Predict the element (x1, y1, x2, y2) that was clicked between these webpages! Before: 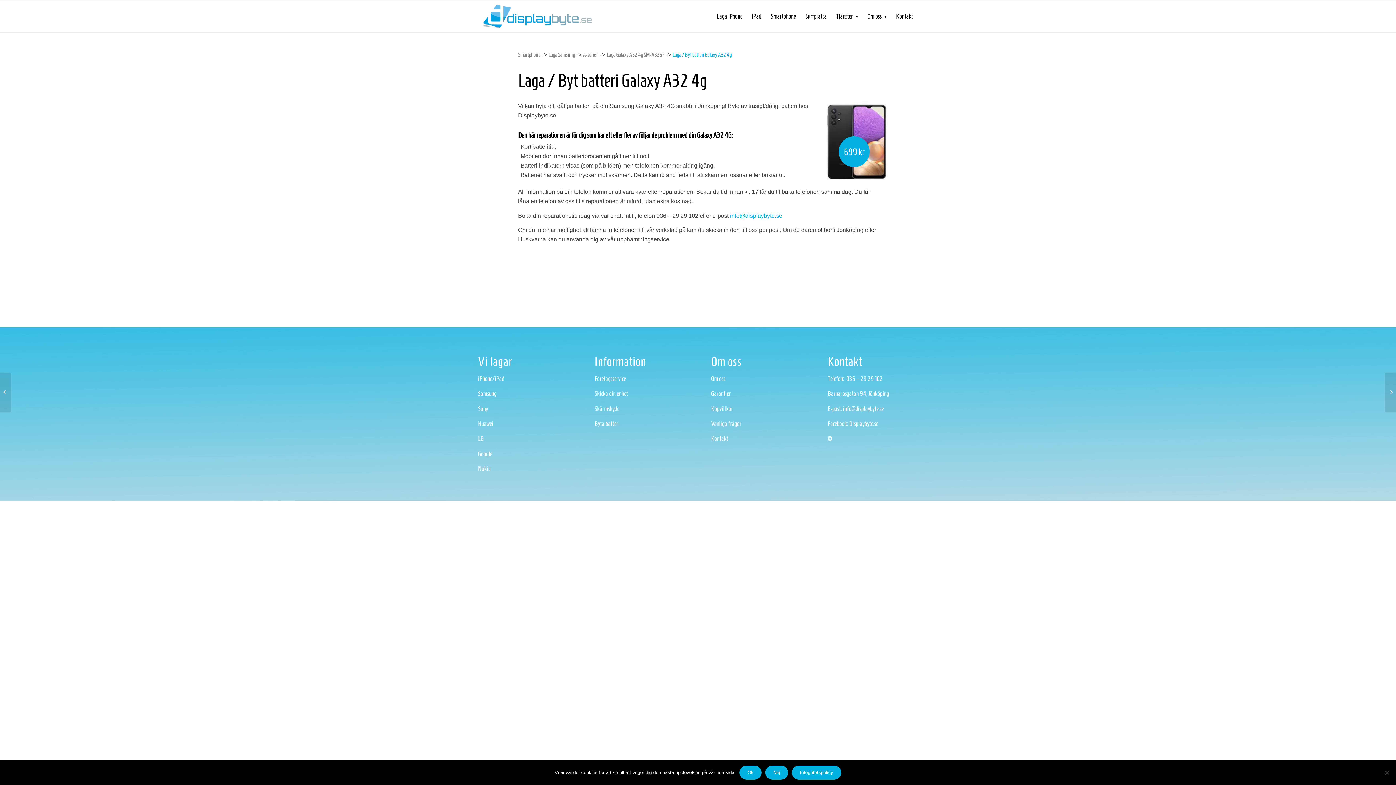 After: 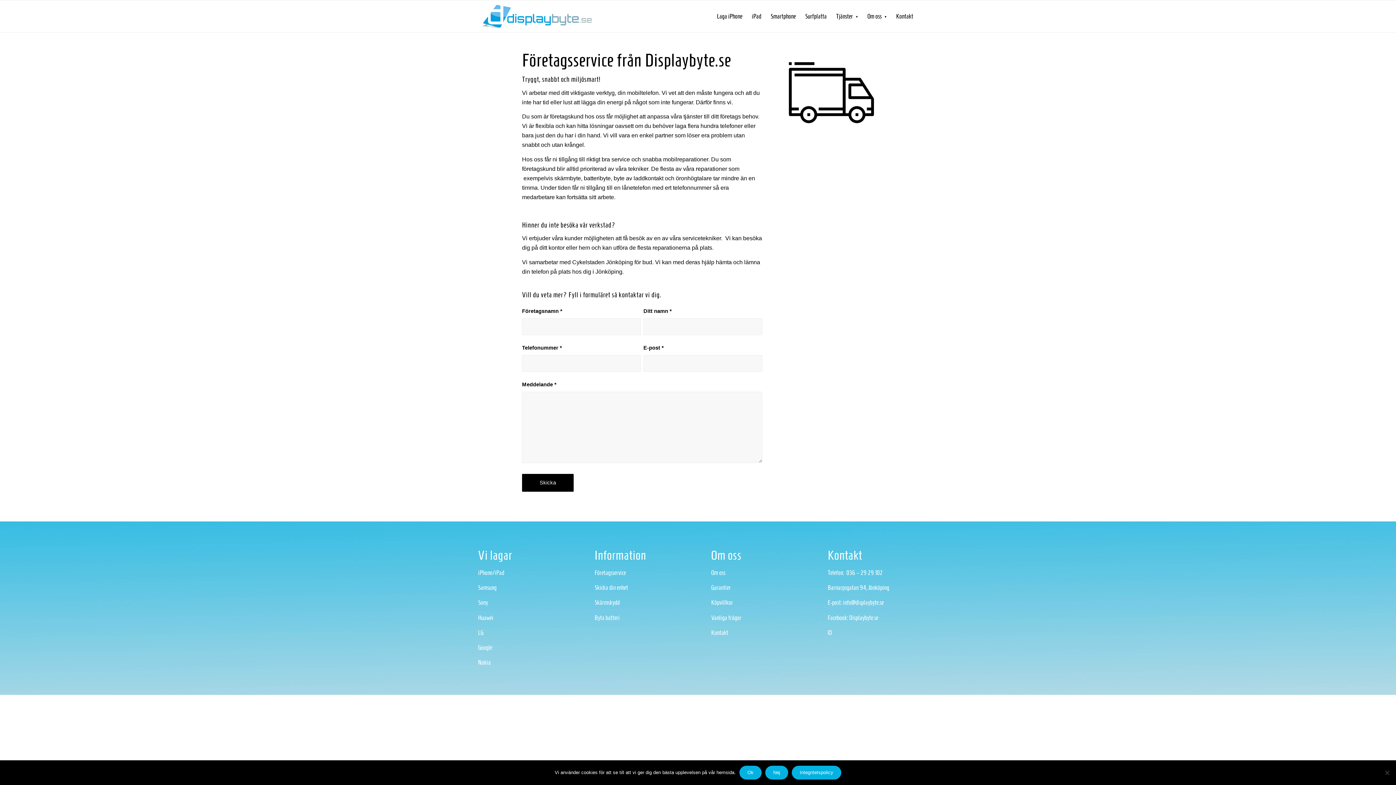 Action: label: Företagsservice bbox: (594, 375, 626, 382)